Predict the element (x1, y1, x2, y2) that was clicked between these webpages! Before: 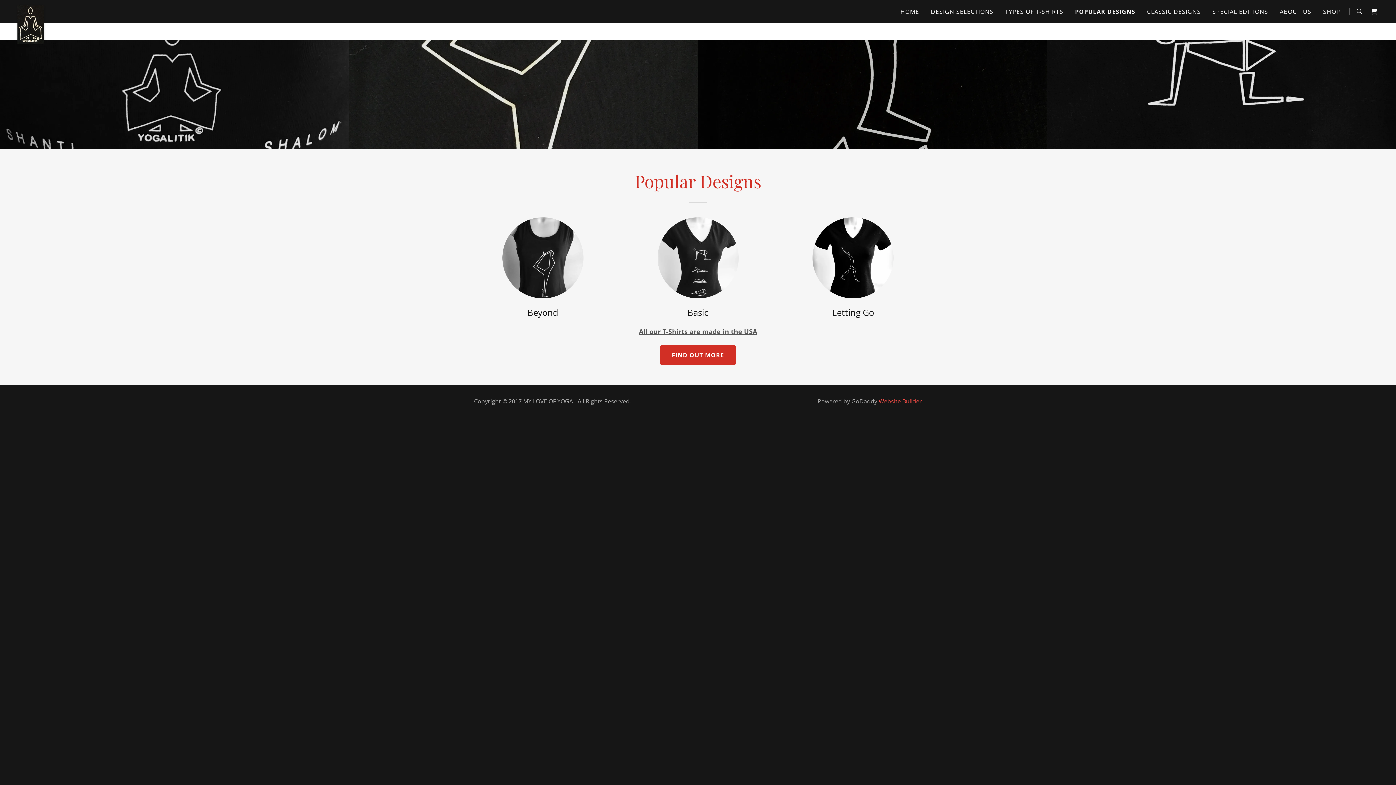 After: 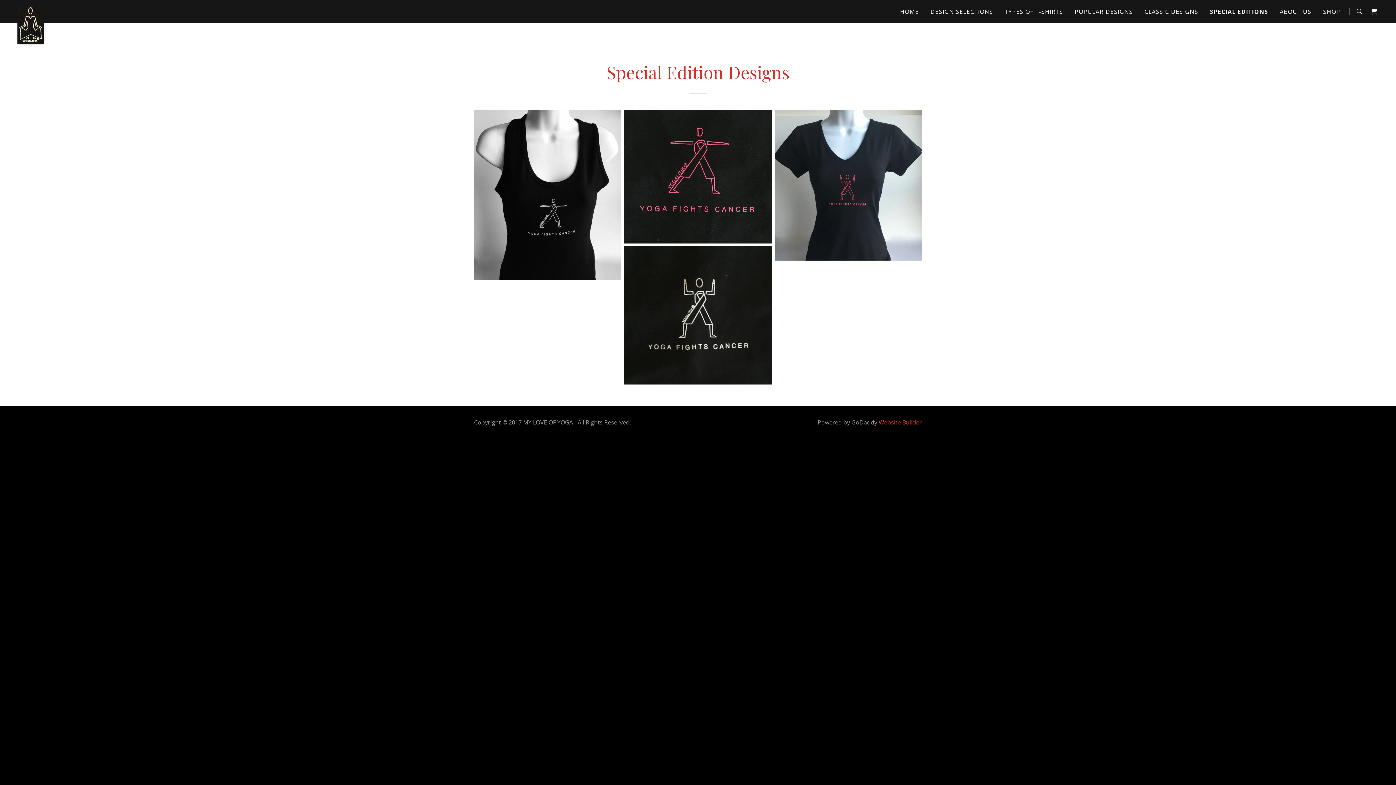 Action: label: SPECIAL EDITIONS bbox: (1210, 5, 1270, 18)